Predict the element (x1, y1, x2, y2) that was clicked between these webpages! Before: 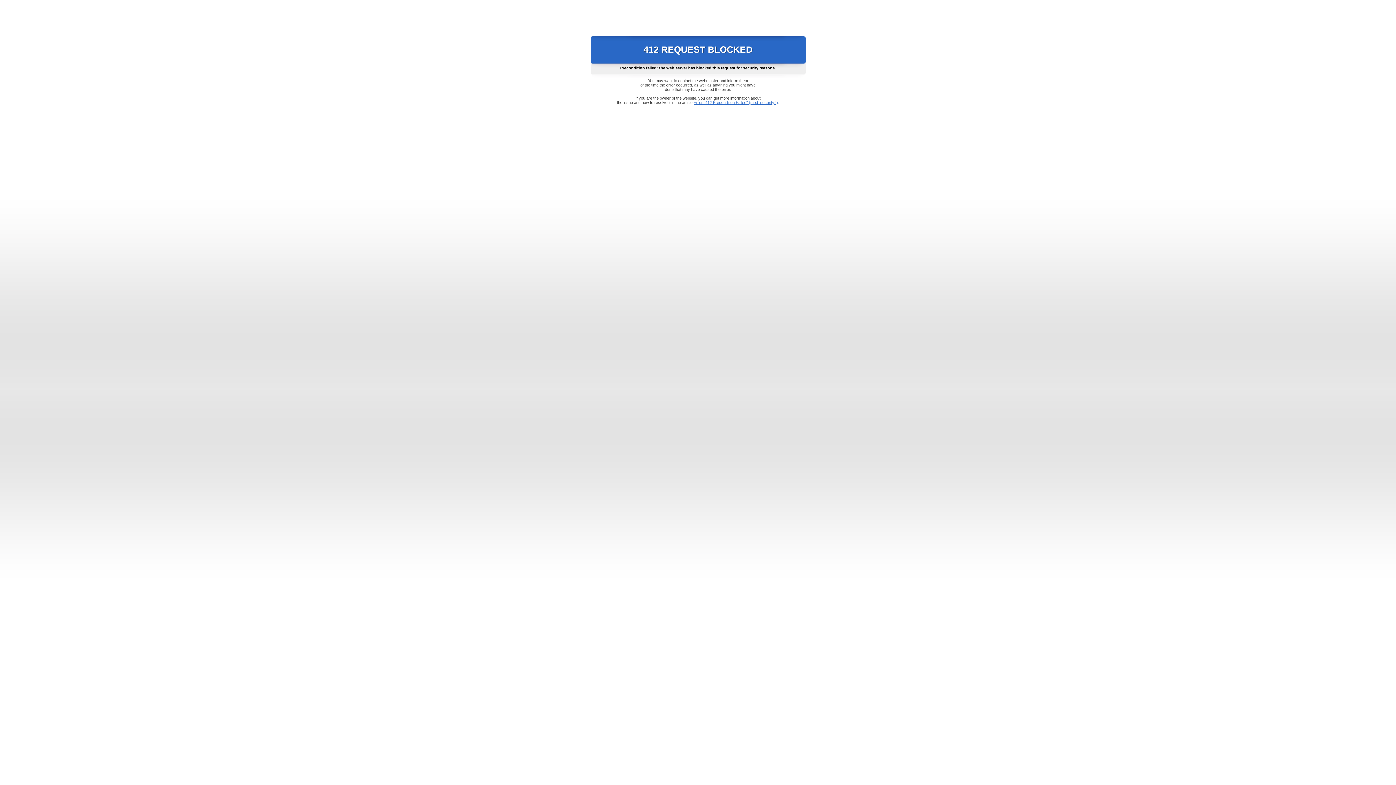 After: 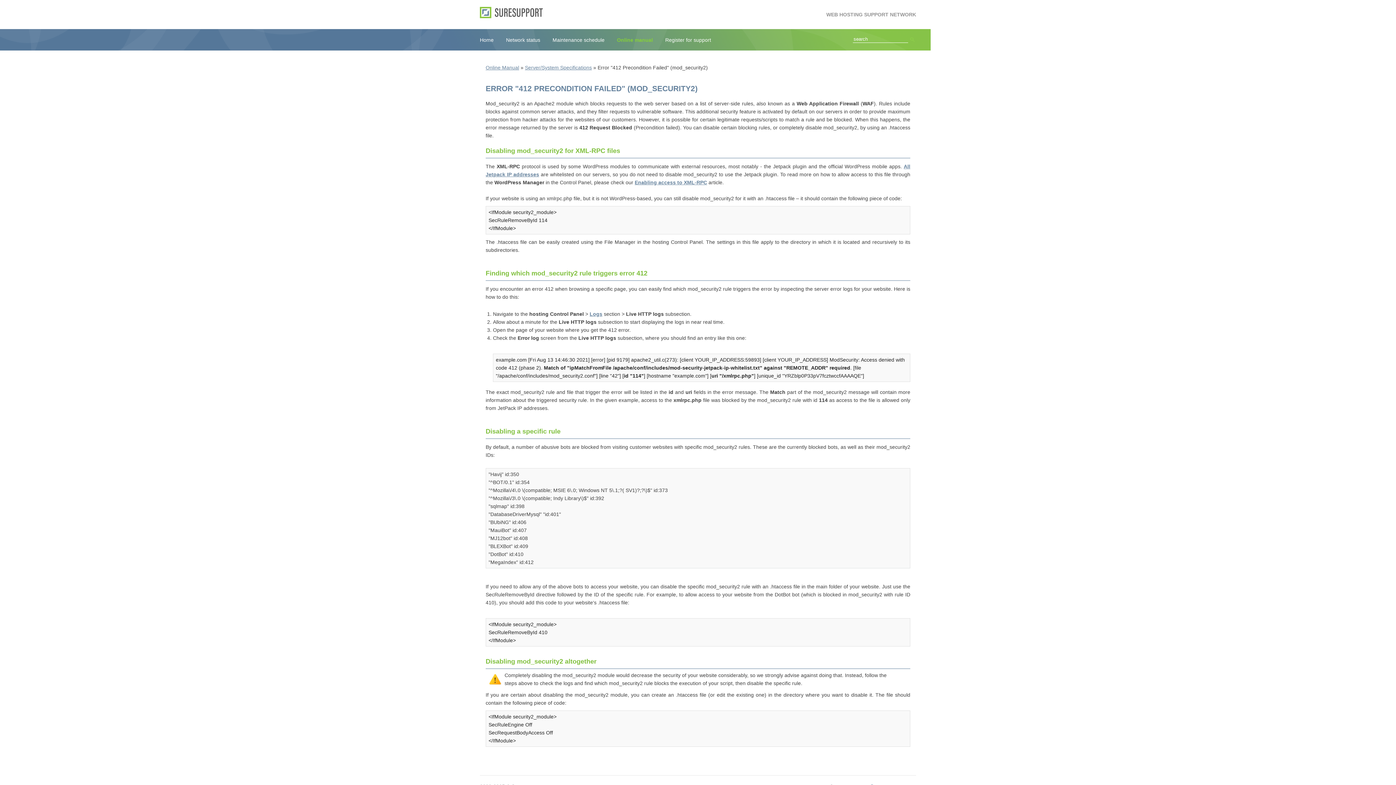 Action: label: Error "412 Precondition Failed" (mod_security2) bbox: (693, 100, 778, 104)